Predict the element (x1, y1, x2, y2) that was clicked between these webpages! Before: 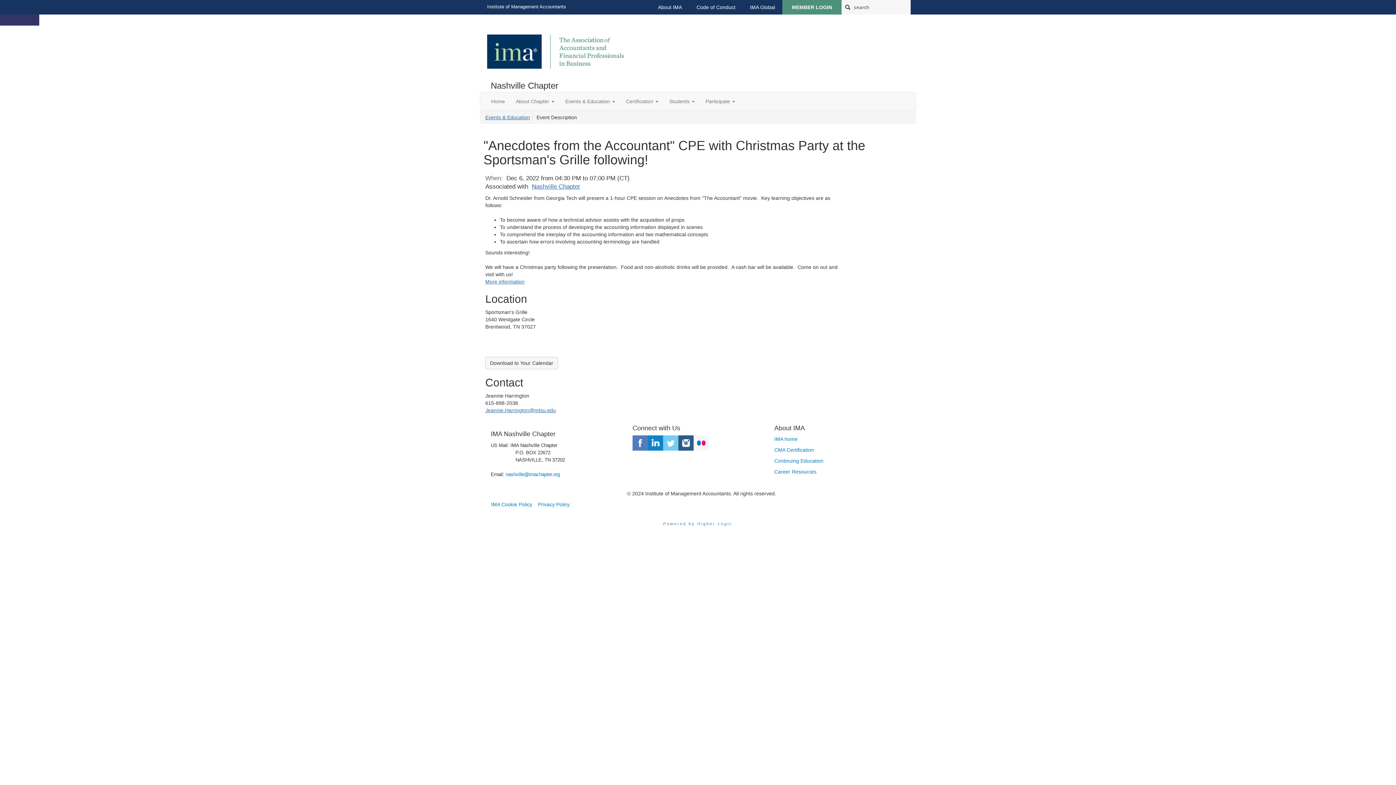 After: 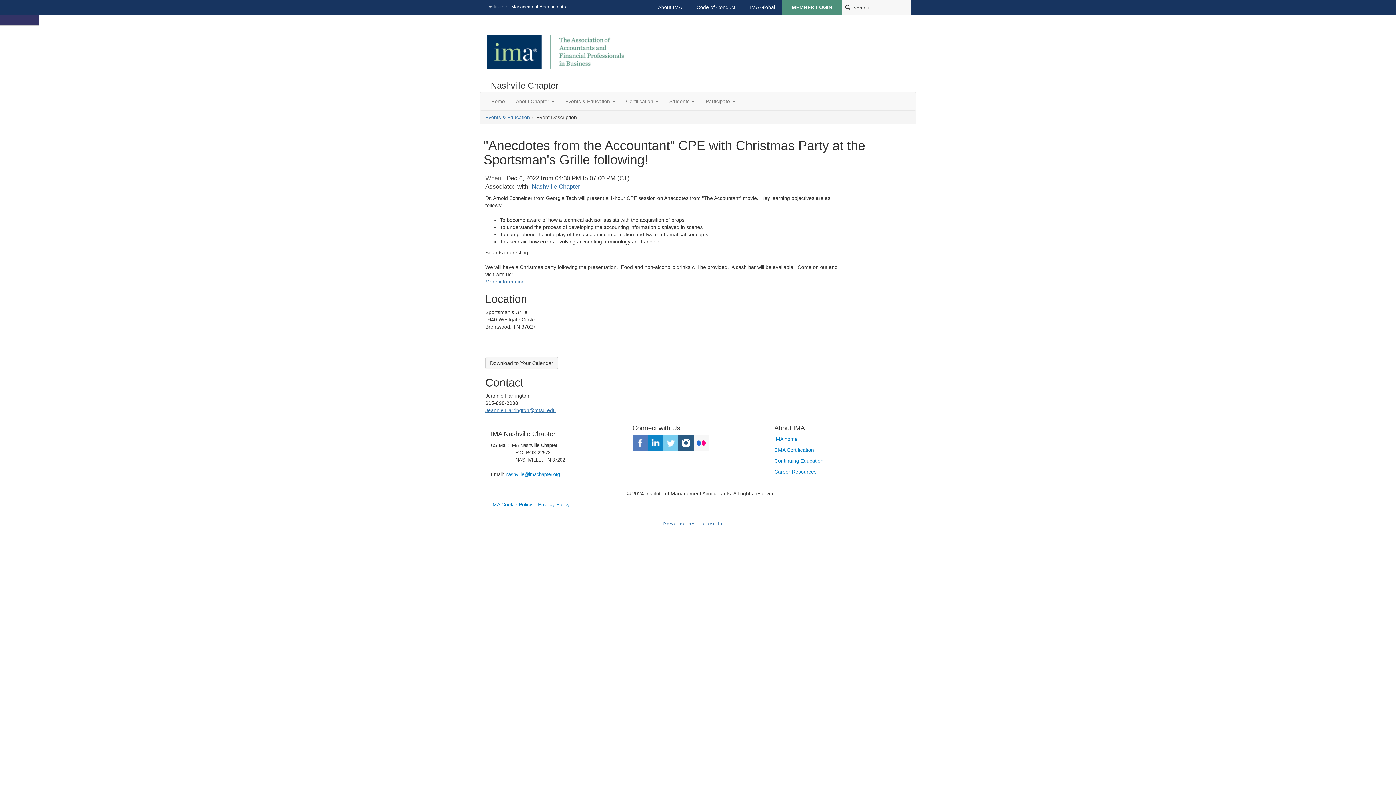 Action: bbox: (693, 439, 709, 445)